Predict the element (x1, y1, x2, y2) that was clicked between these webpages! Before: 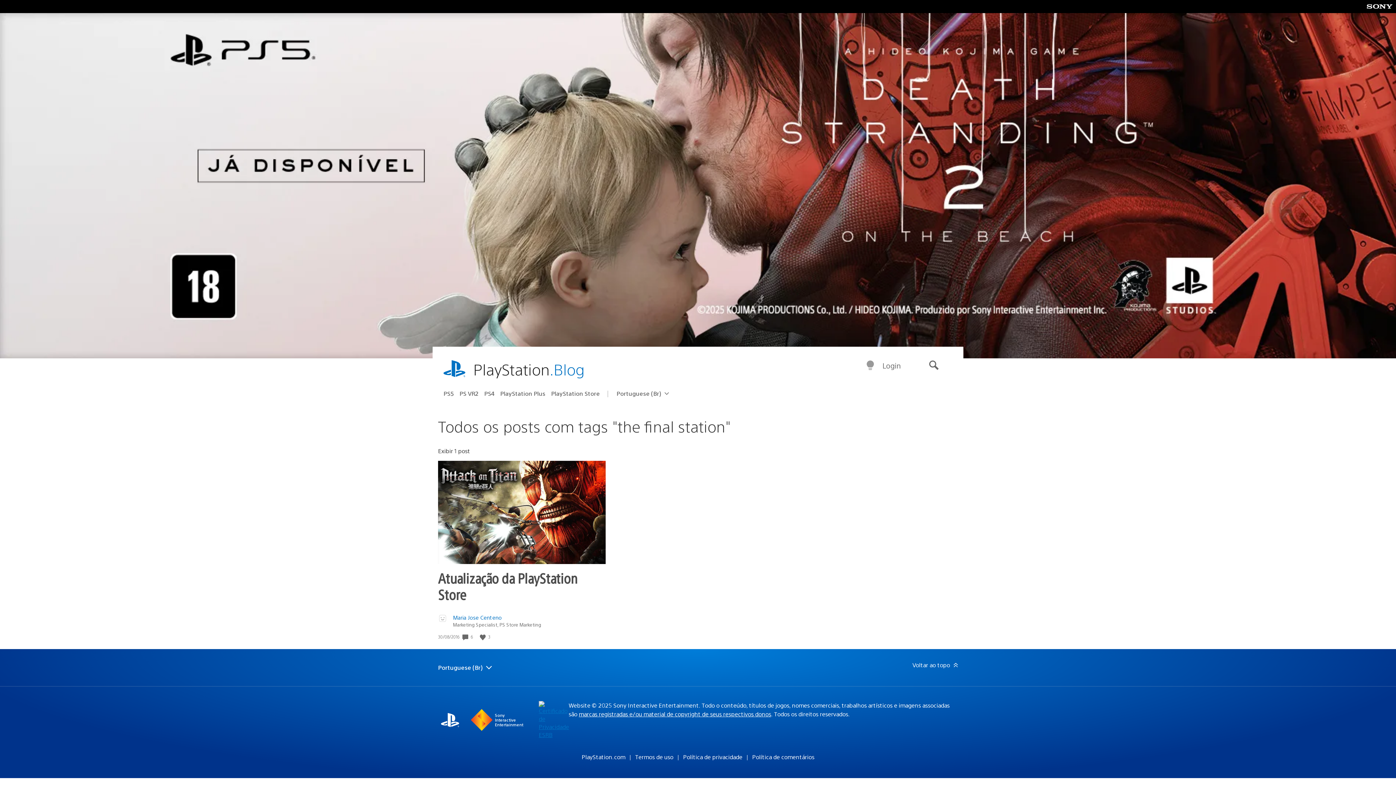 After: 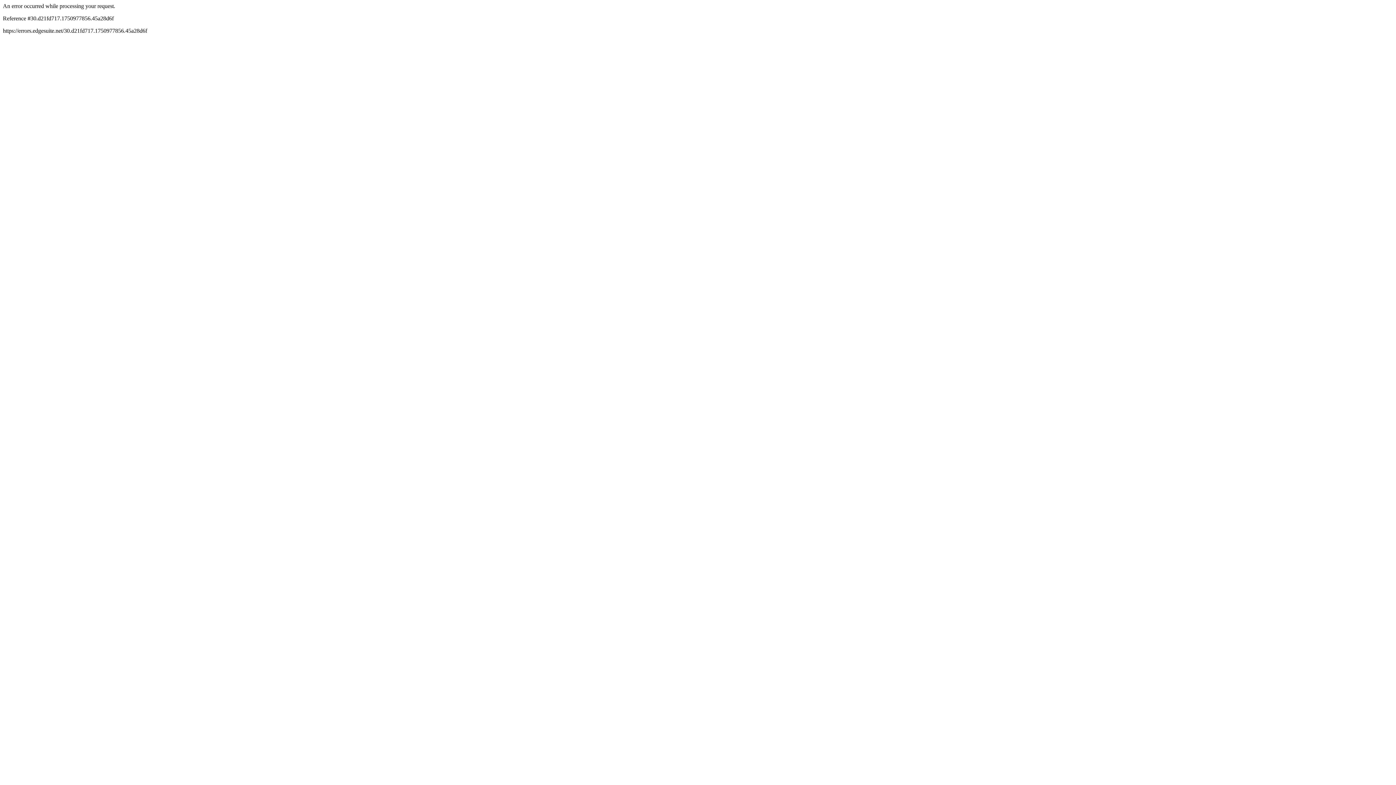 Action: label: PlayStation.com bbox: (581, 753, 625, 760)